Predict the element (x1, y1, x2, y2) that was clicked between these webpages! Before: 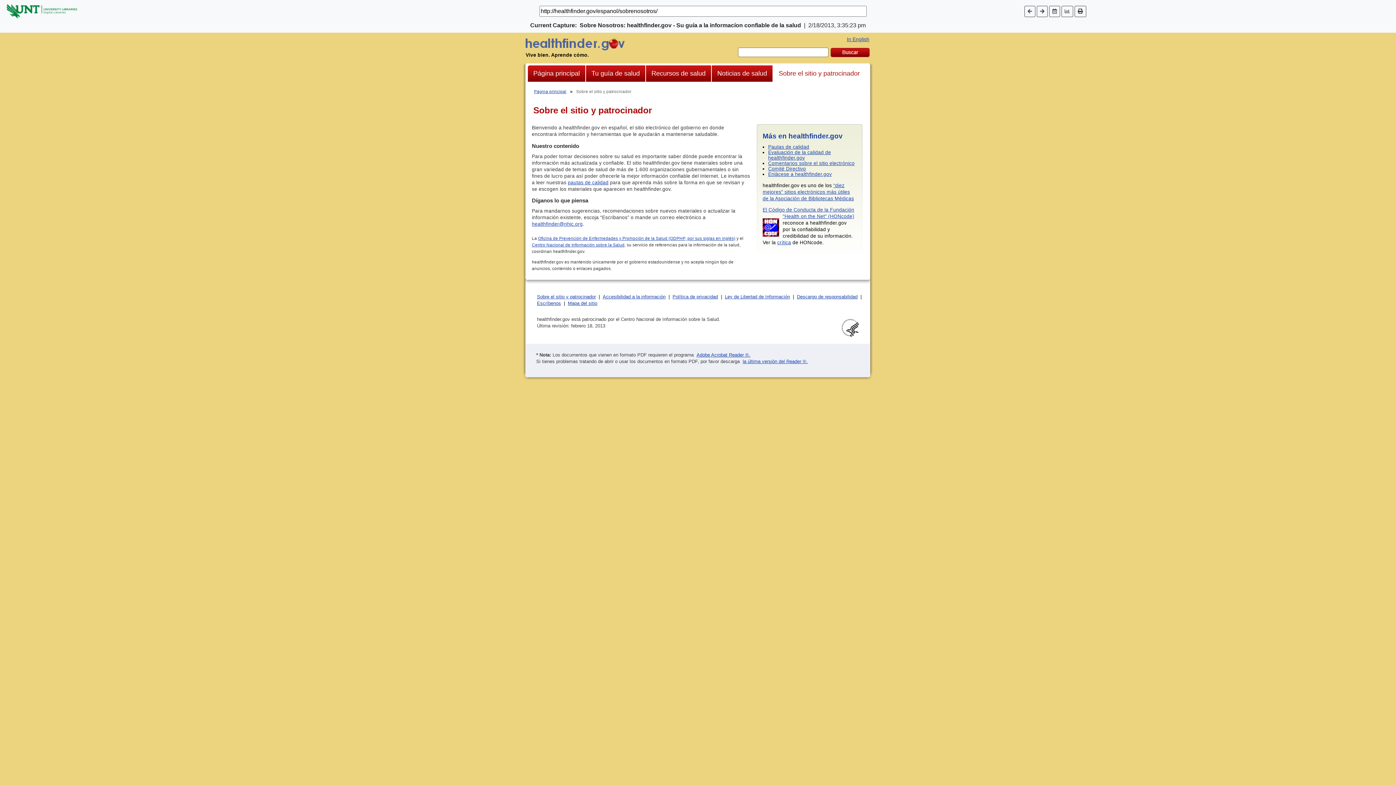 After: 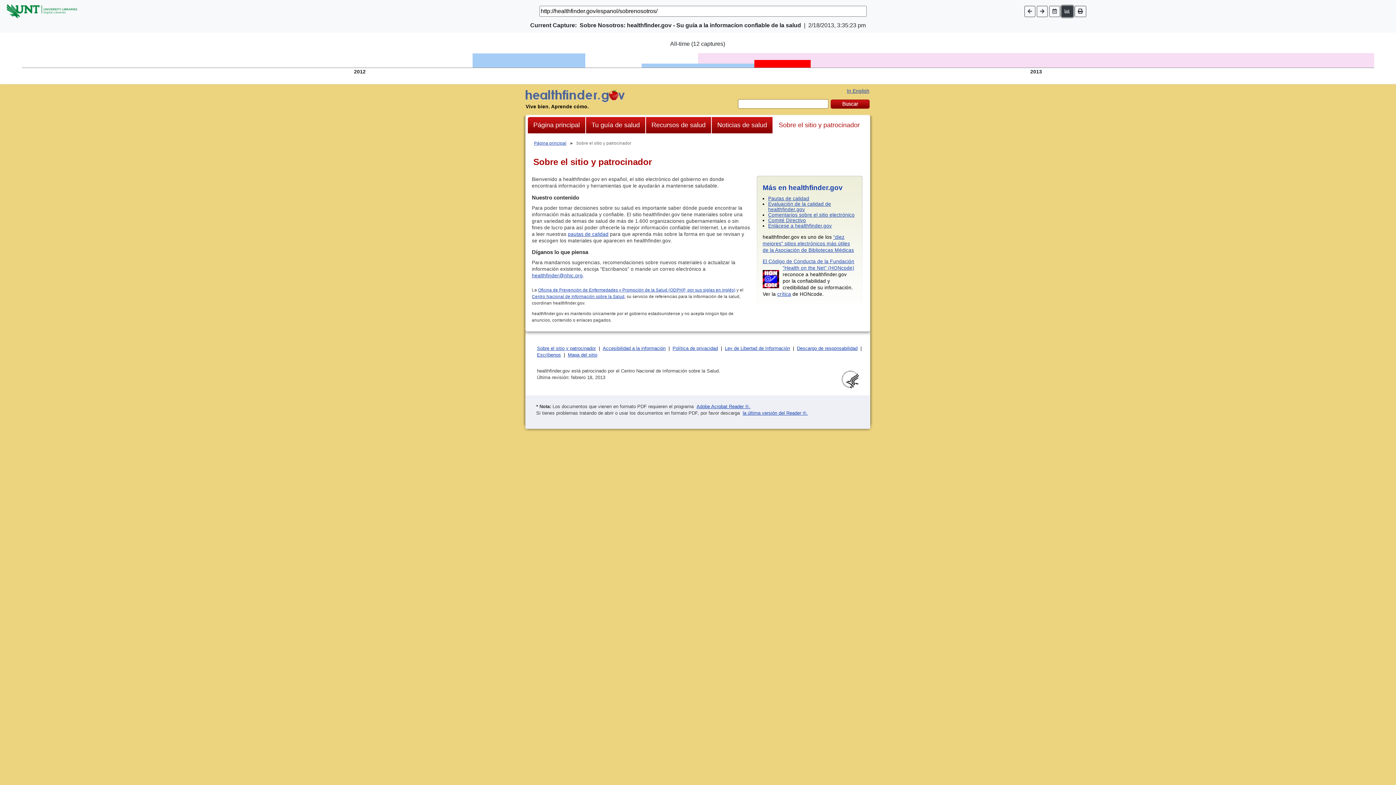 Action: bbox: (1061, 5, 1073, 16)